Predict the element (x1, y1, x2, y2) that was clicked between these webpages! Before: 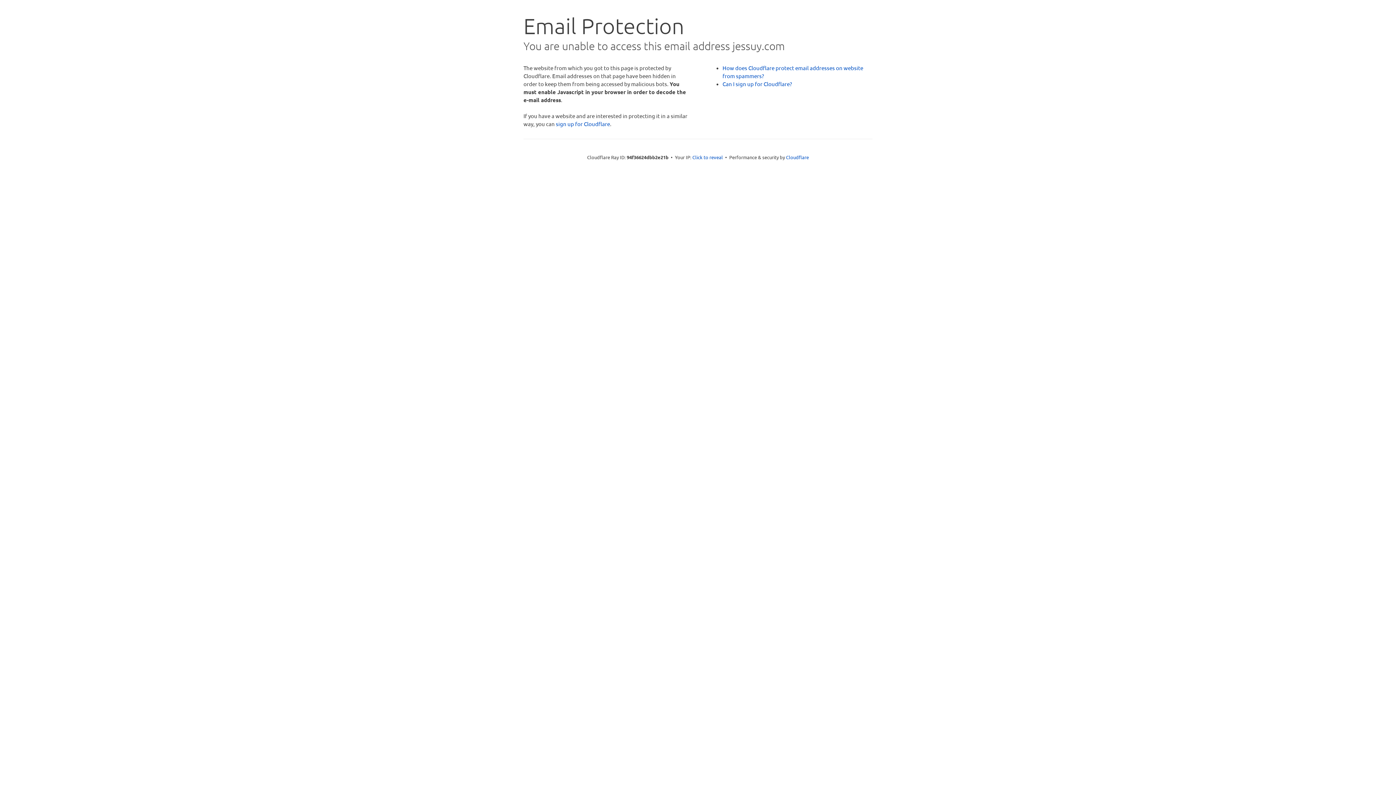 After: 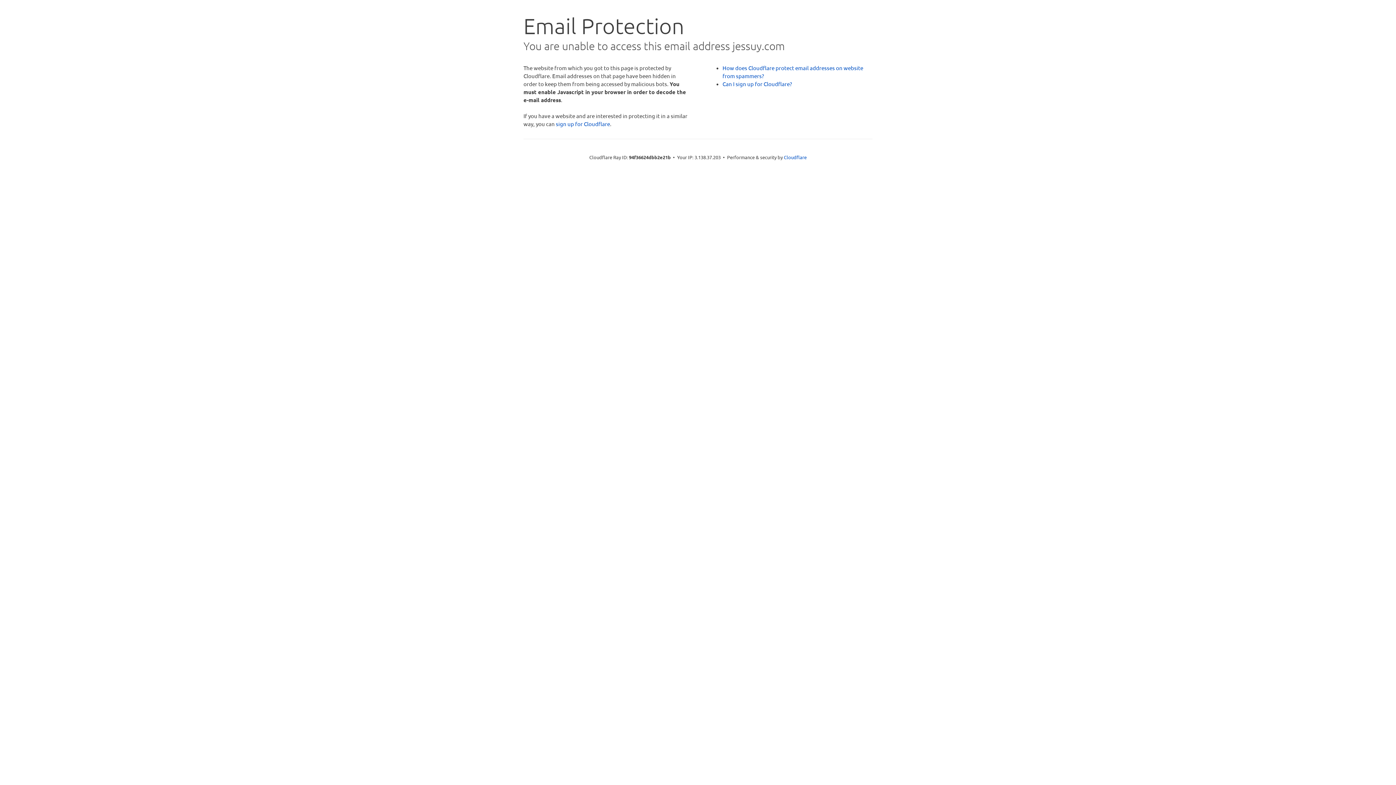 Action: bbox: (692, 153, 723, 160) label: Click to reveal